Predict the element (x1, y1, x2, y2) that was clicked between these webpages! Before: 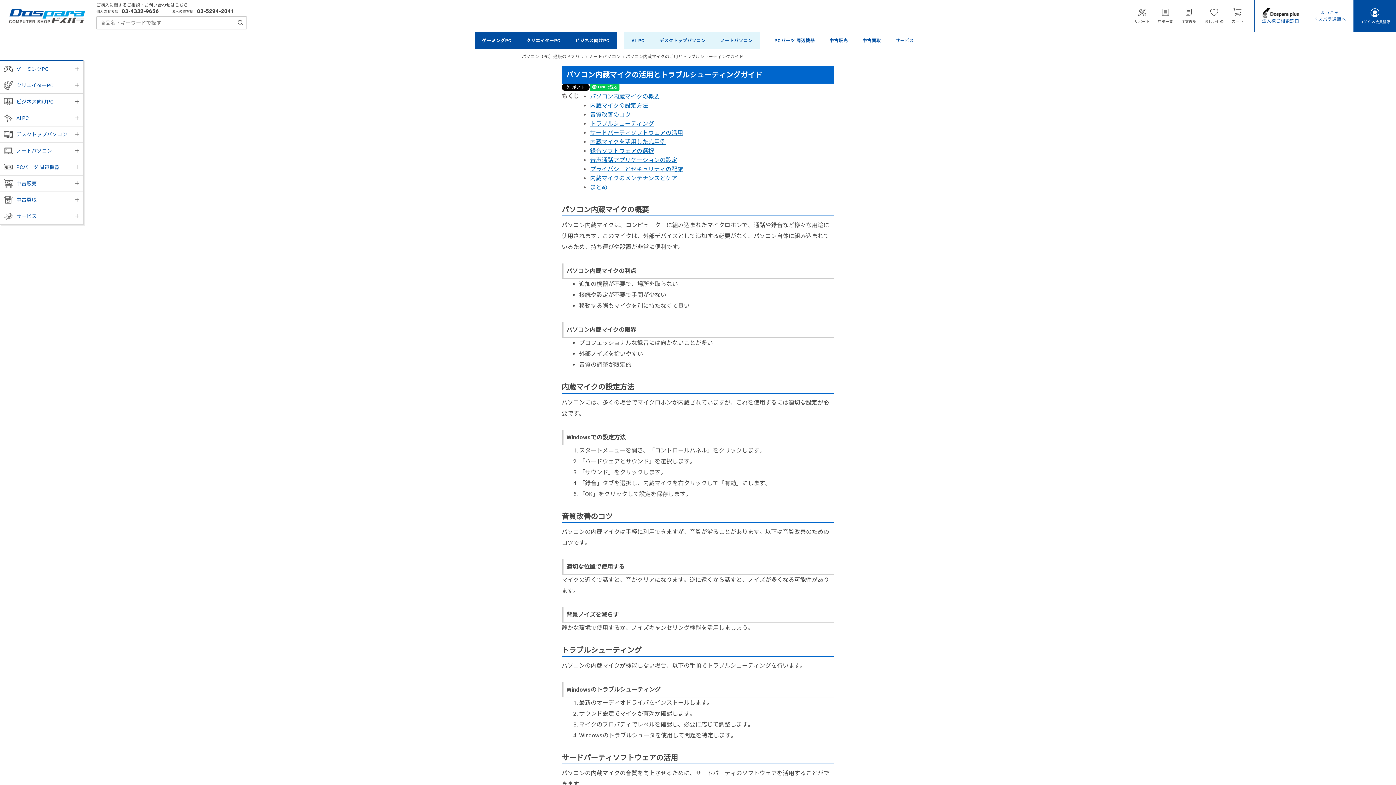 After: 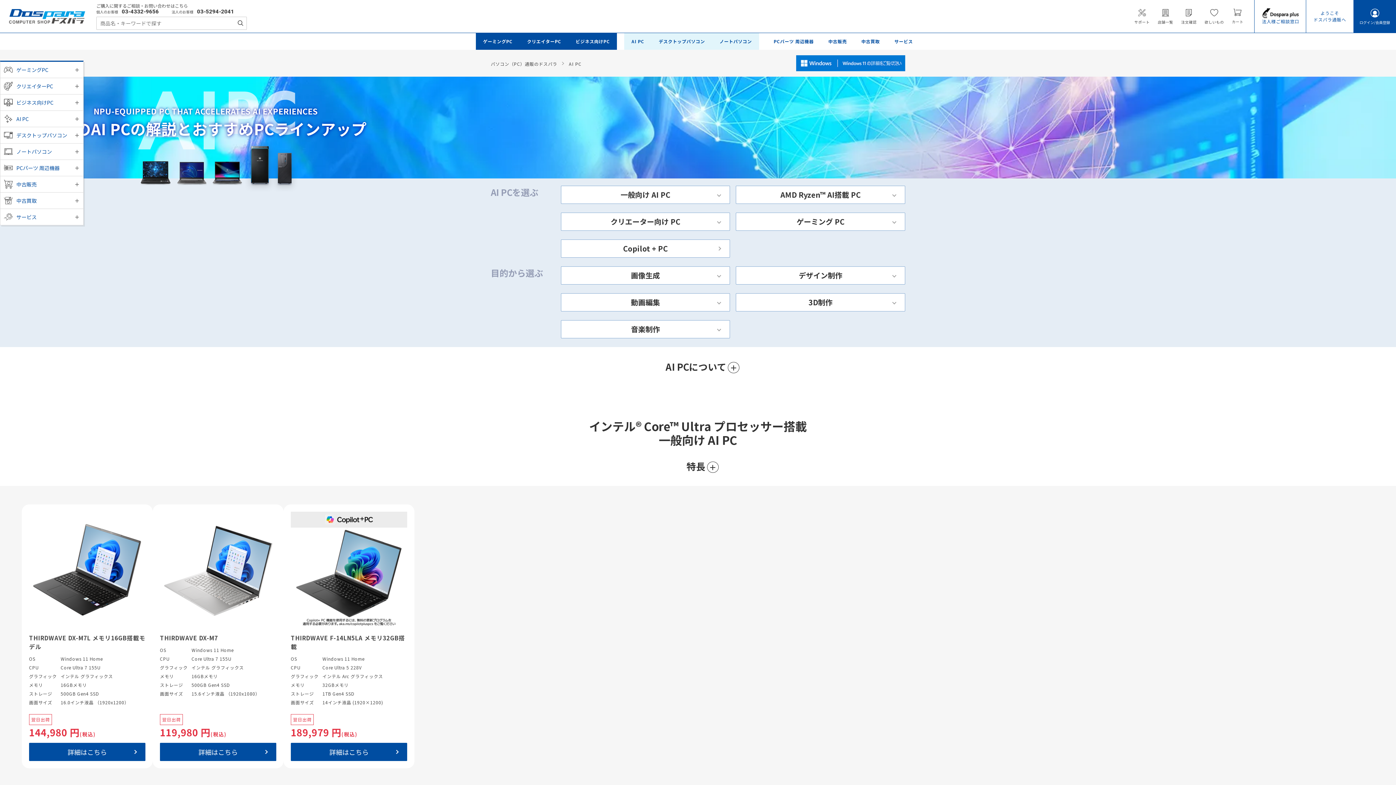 Action: label: AI PC bbox: (16, 115, 28, 121)